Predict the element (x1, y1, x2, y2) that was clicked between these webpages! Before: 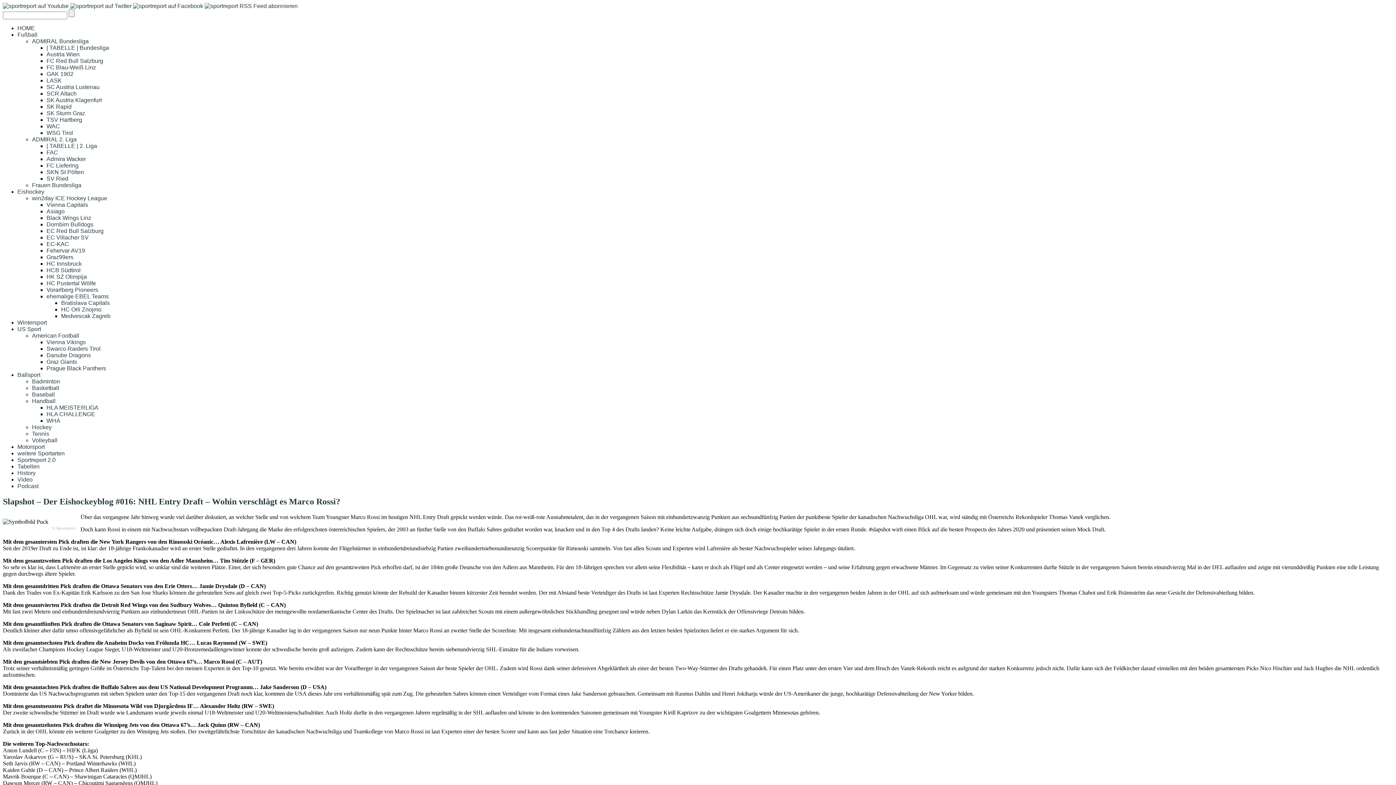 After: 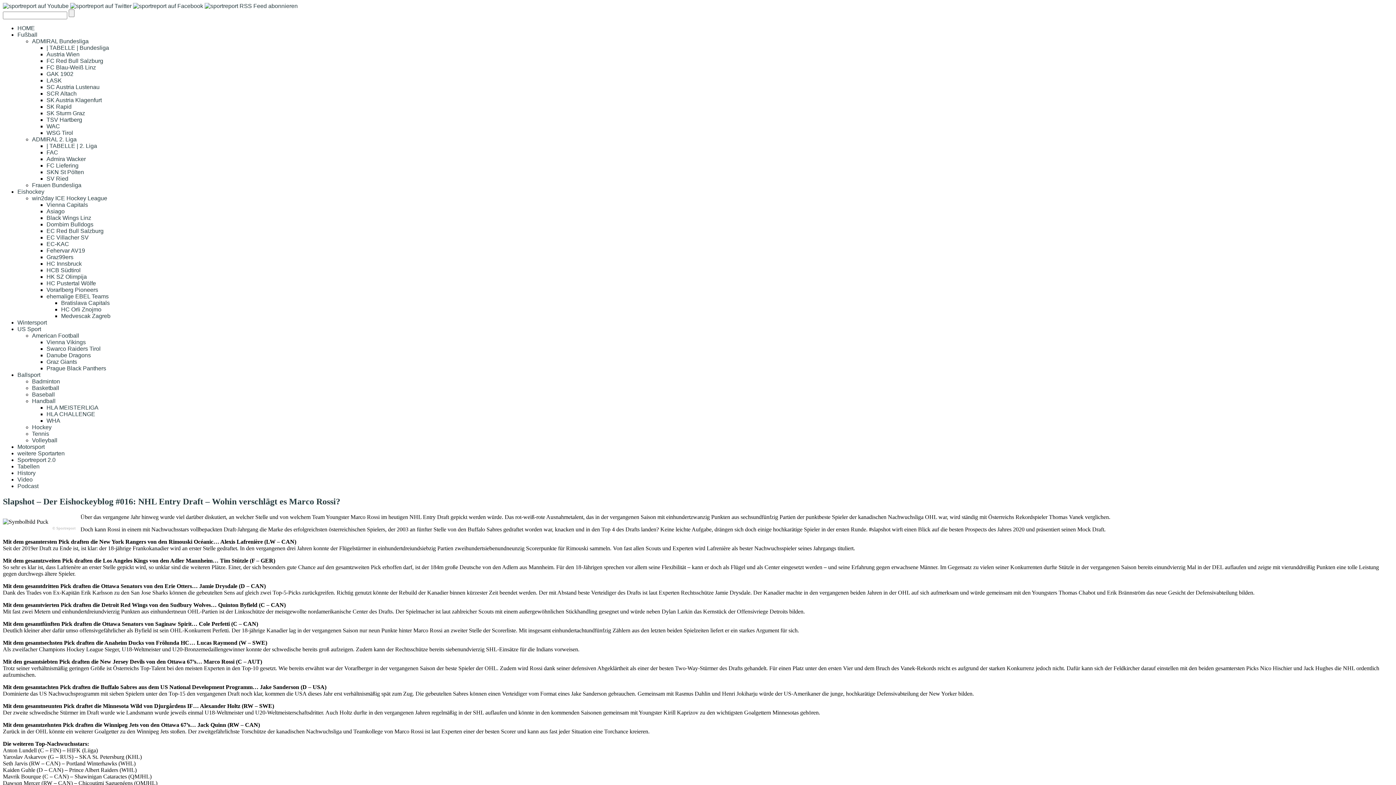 Action: bbox: (133, 2, 203, 9)